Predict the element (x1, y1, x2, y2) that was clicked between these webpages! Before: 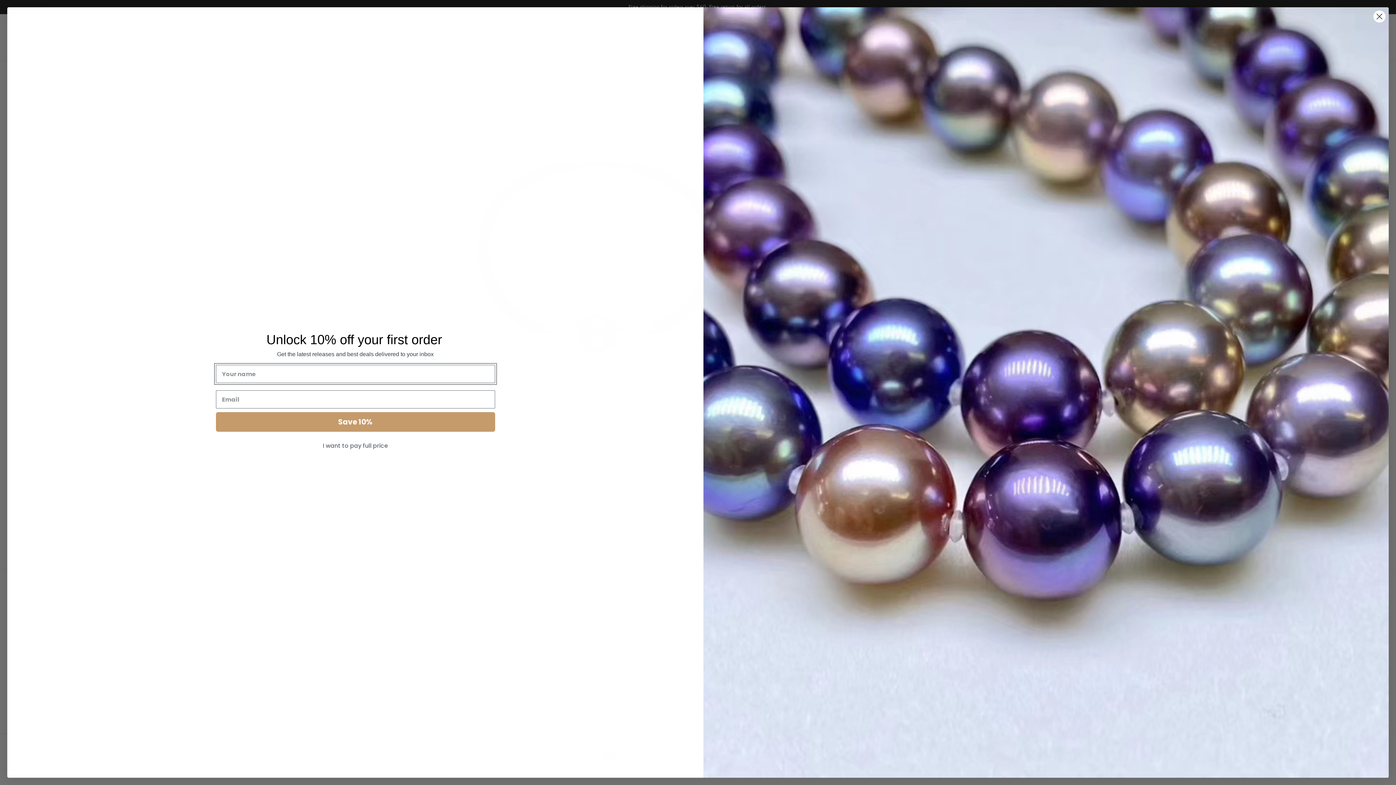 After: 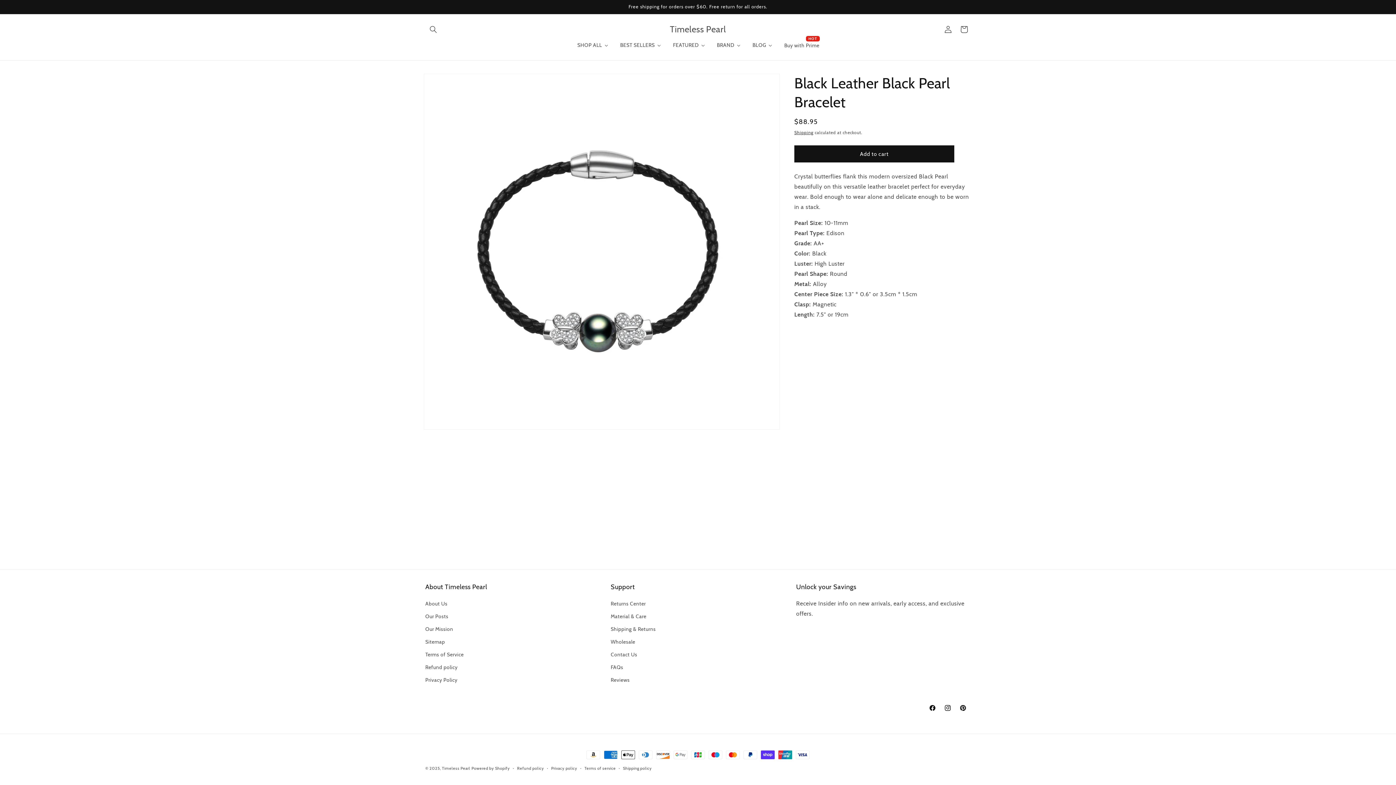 Action: label: Close dialog bbox: (1373, 10, 1386, 22)